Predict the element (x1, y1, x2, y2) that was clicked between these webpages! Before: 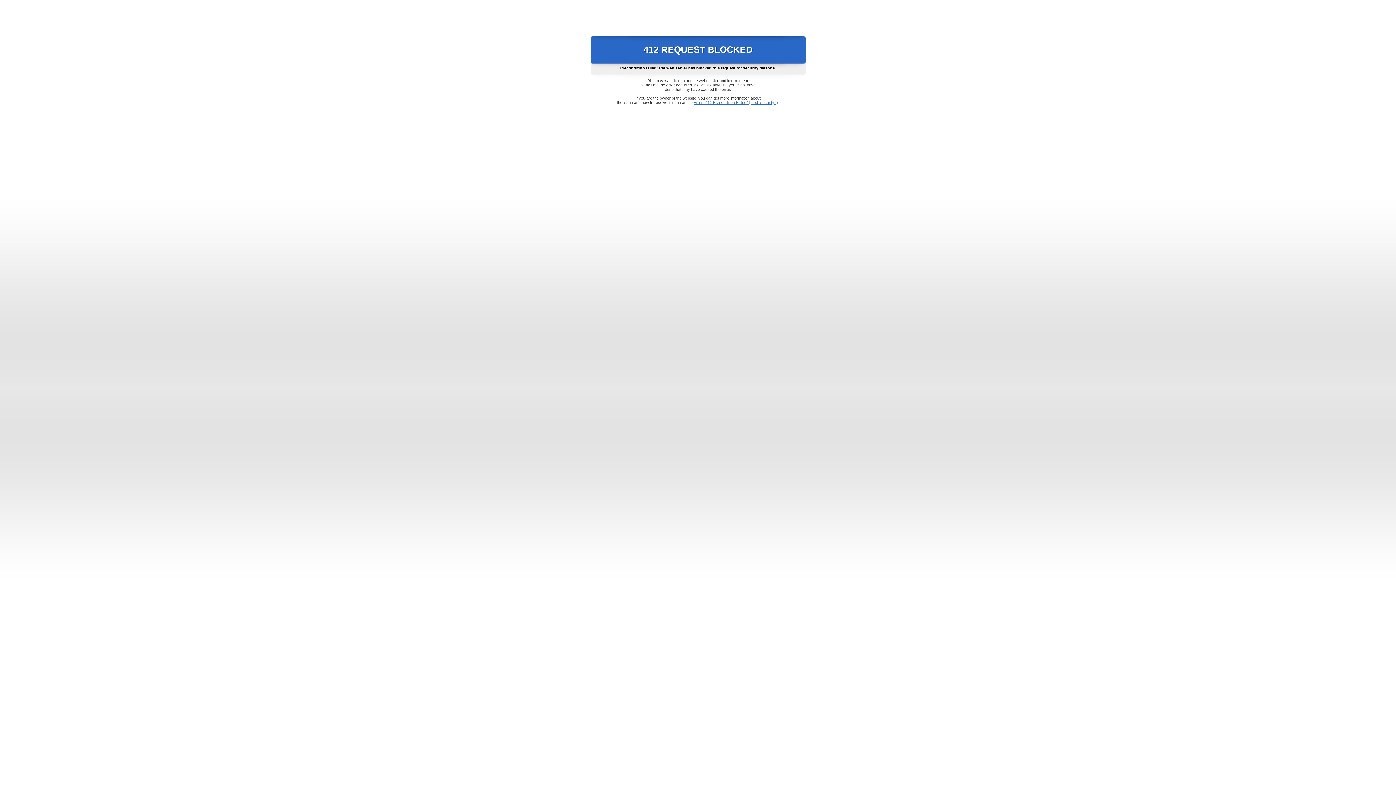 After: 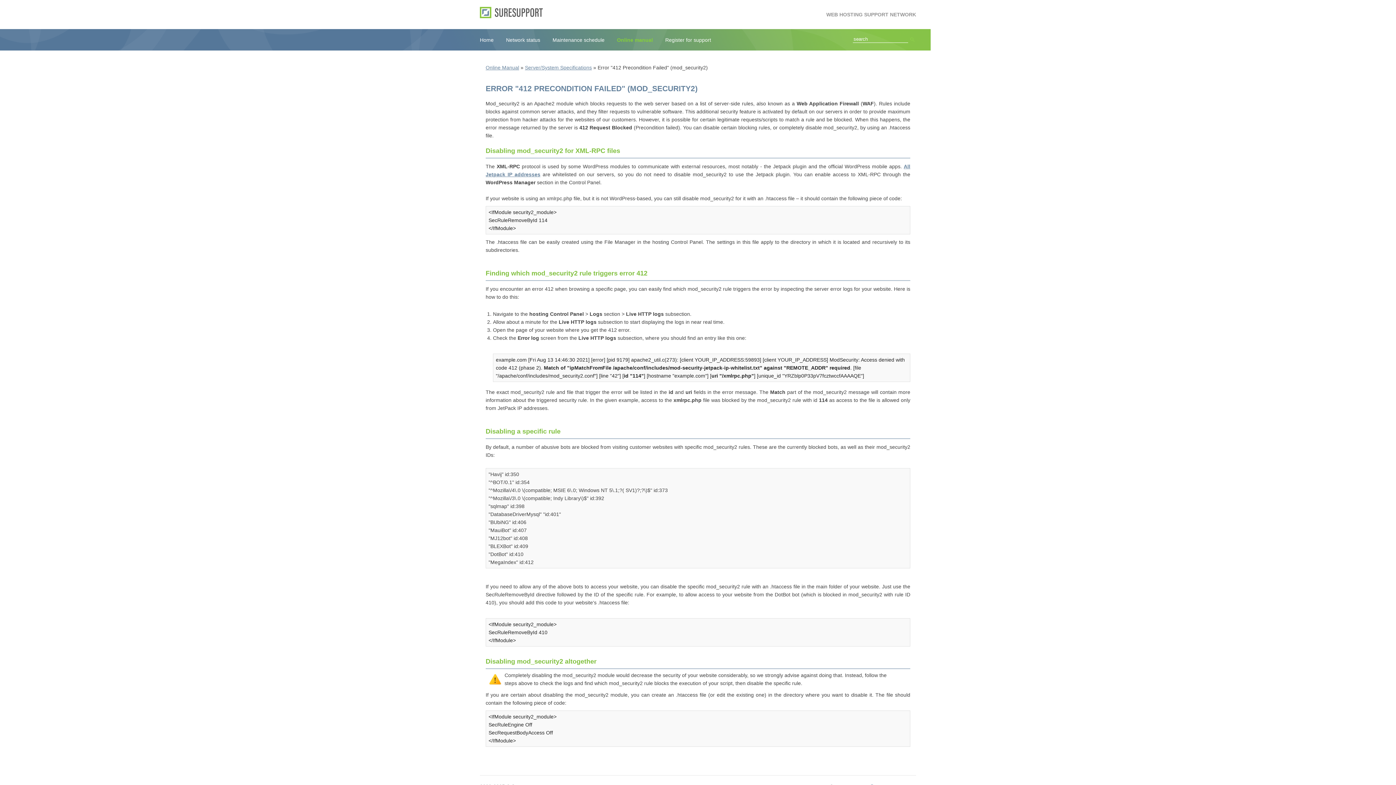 Action: label: Error "412 Precondition Failed" (mod_security2) bbox: (693, 100, 778, 104)